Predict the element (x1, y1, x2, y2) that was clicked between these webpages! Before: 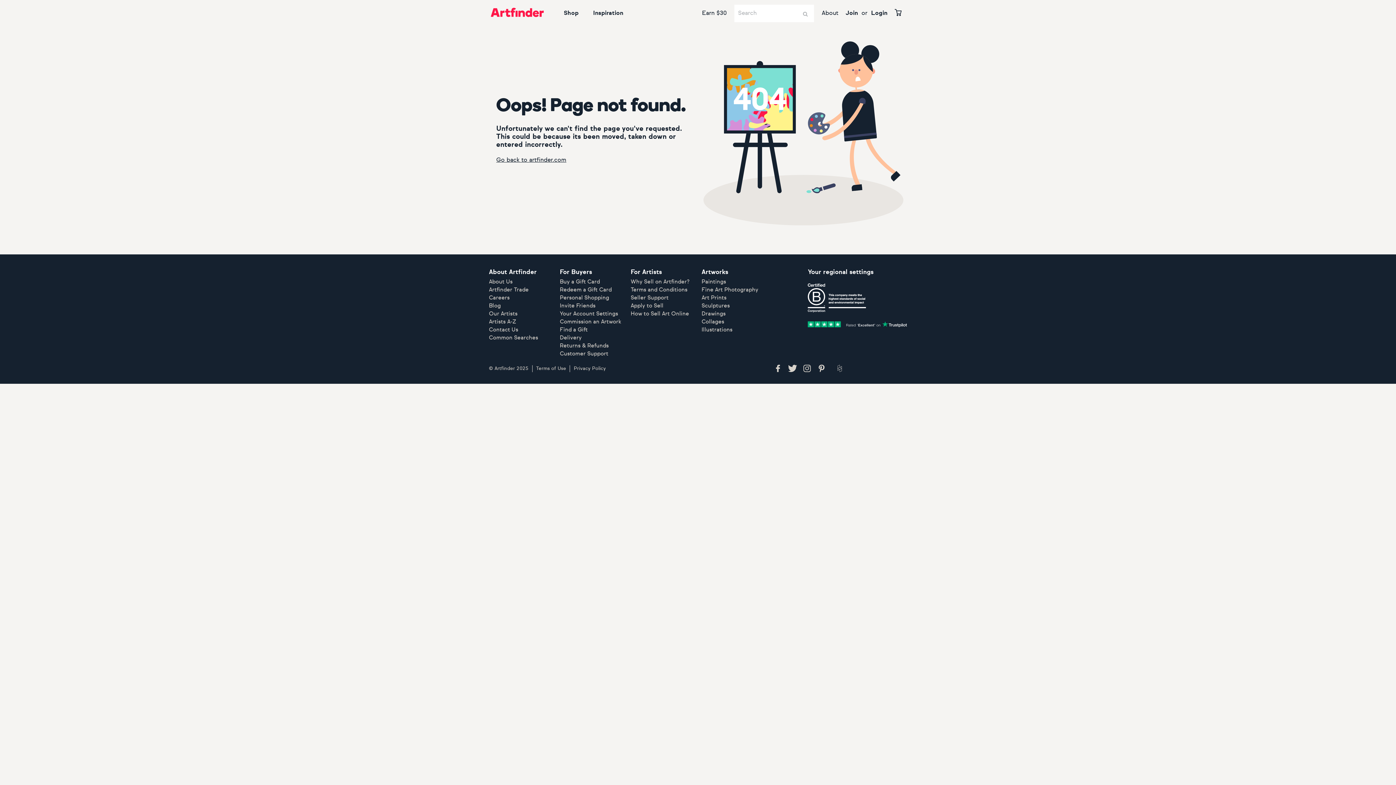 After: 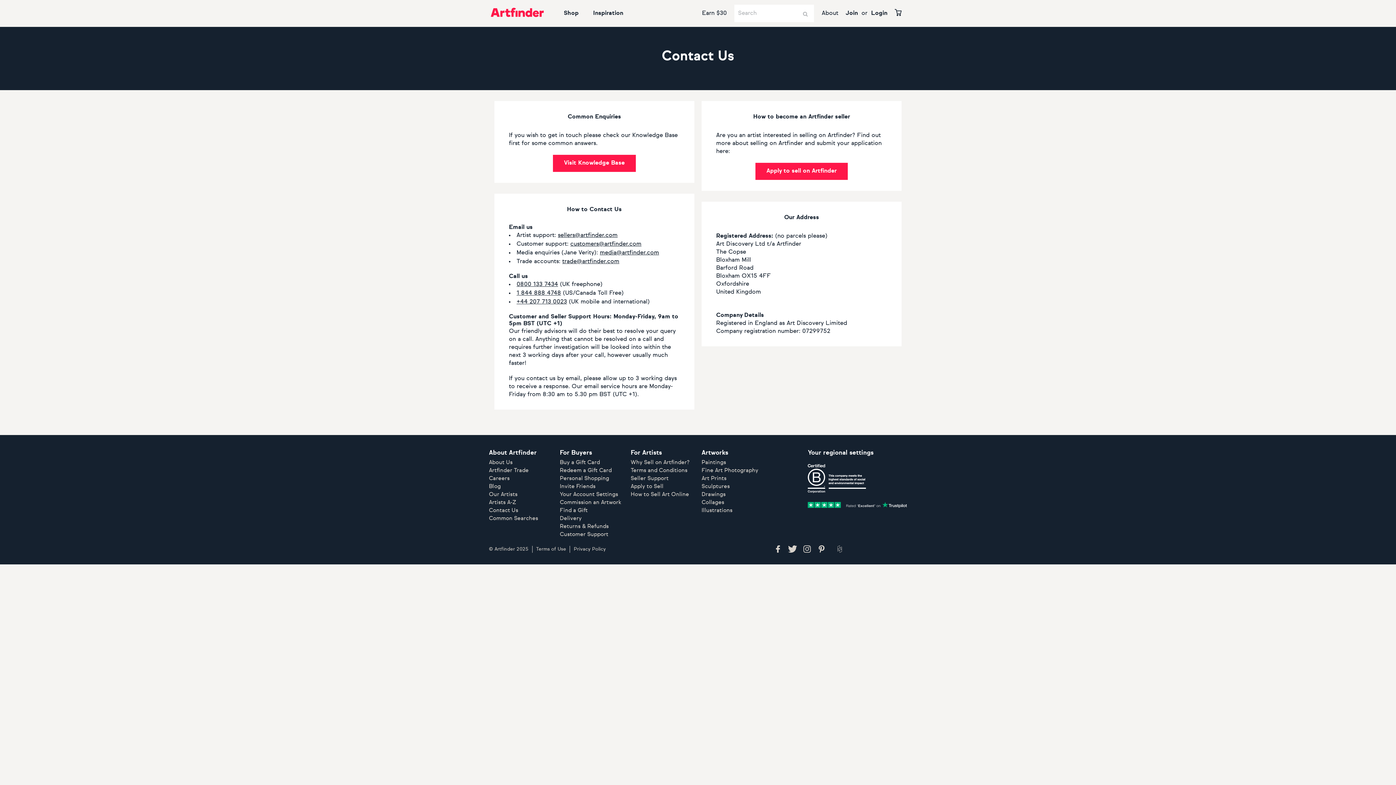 Action: bbox: (489, 327, 518, 332) label: Contact Us